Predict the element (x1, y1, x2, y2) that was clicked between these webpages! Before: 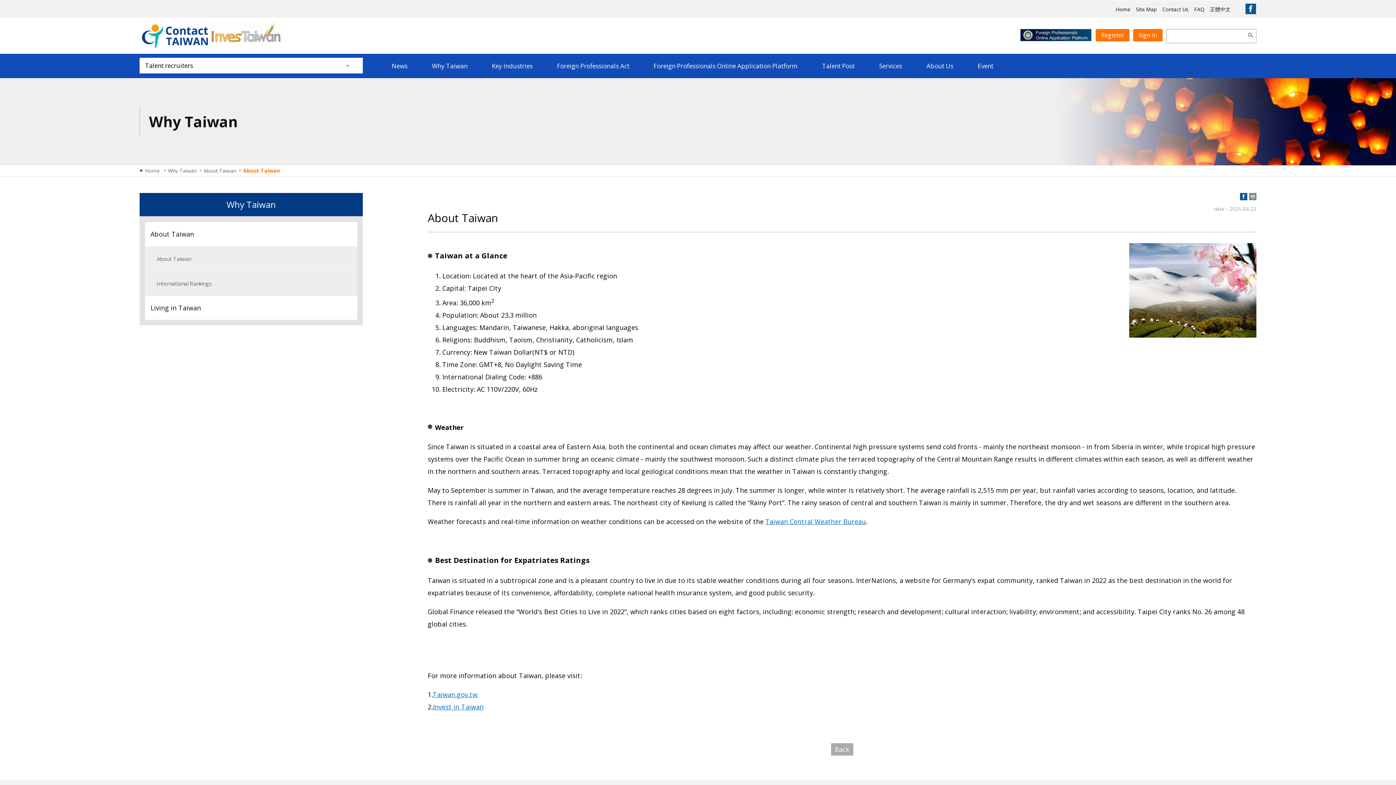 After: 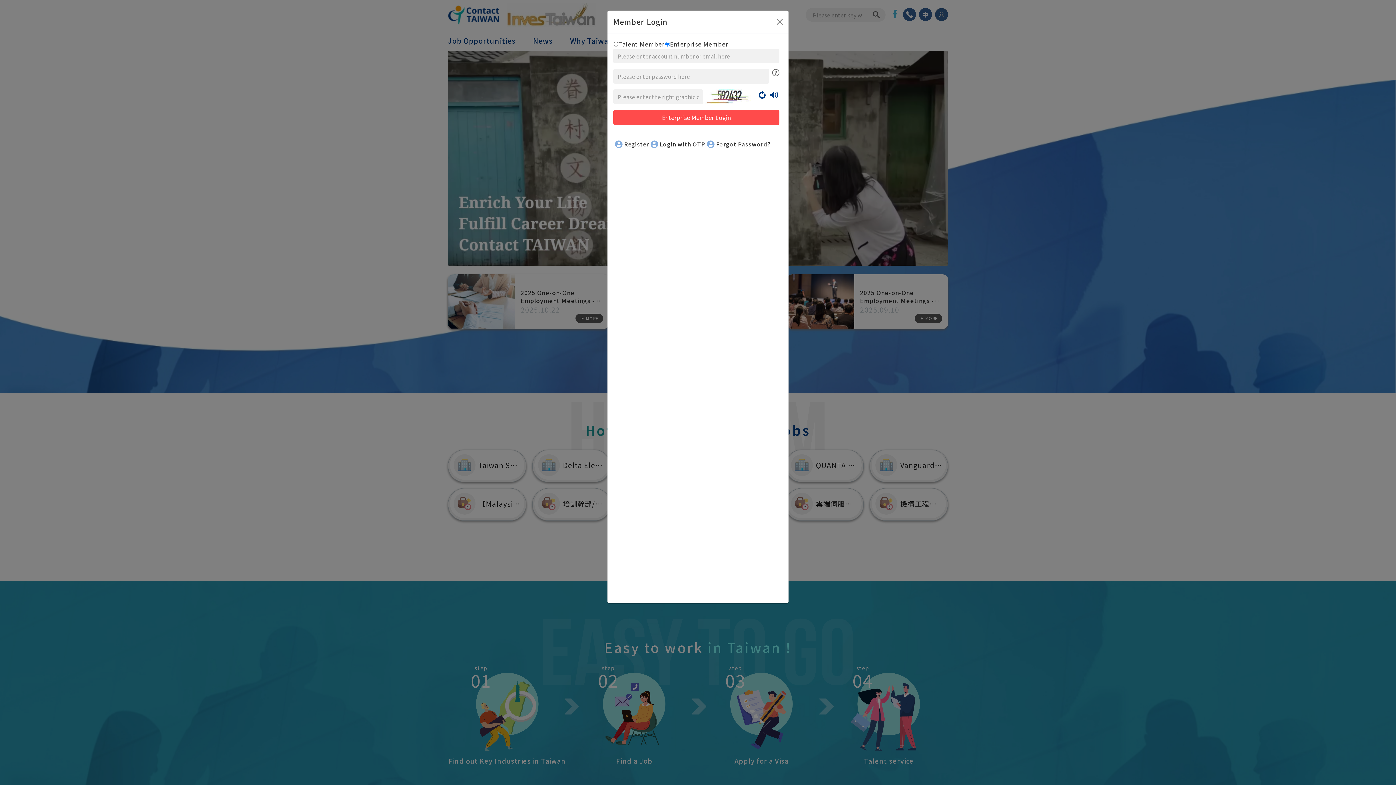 Action: bbox: (1133, 29, 1162, 41) label: Sign in